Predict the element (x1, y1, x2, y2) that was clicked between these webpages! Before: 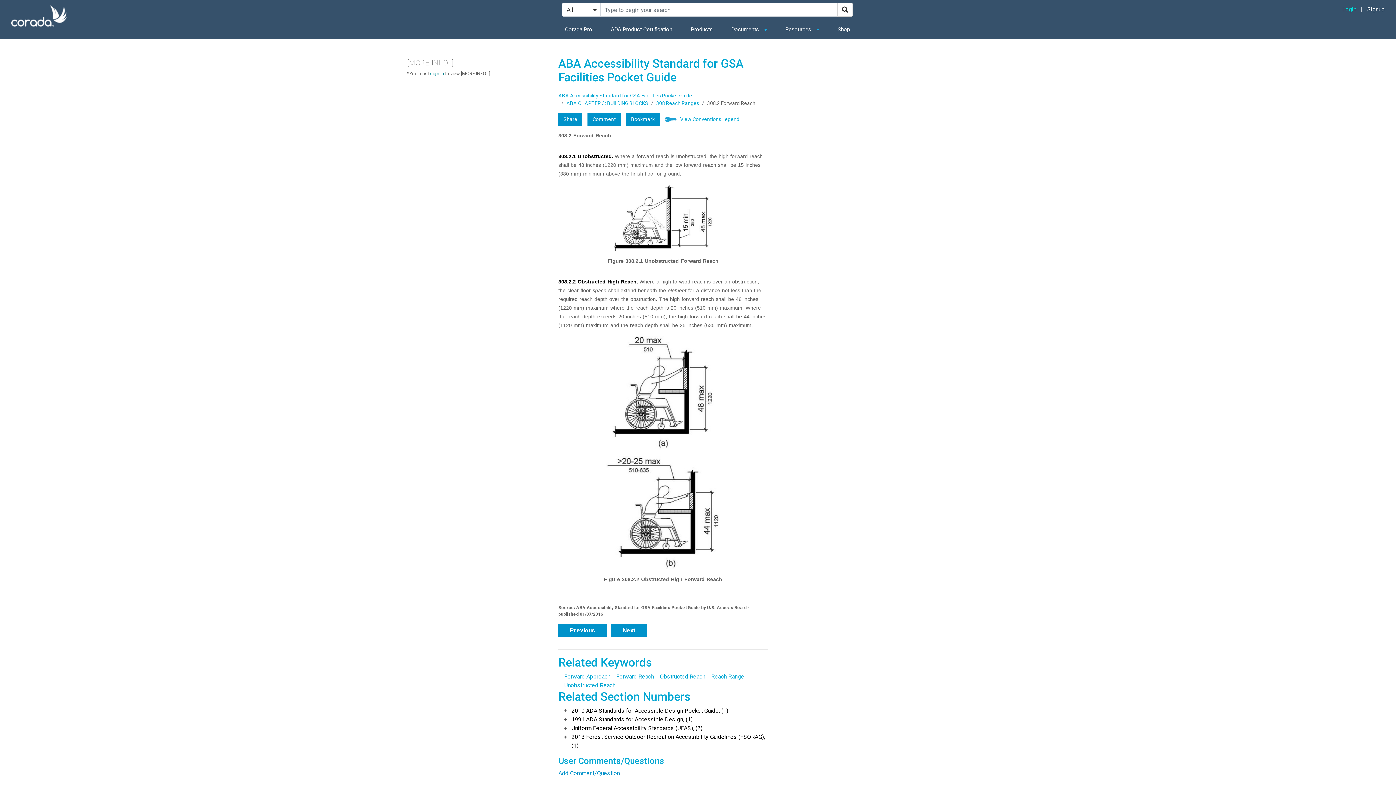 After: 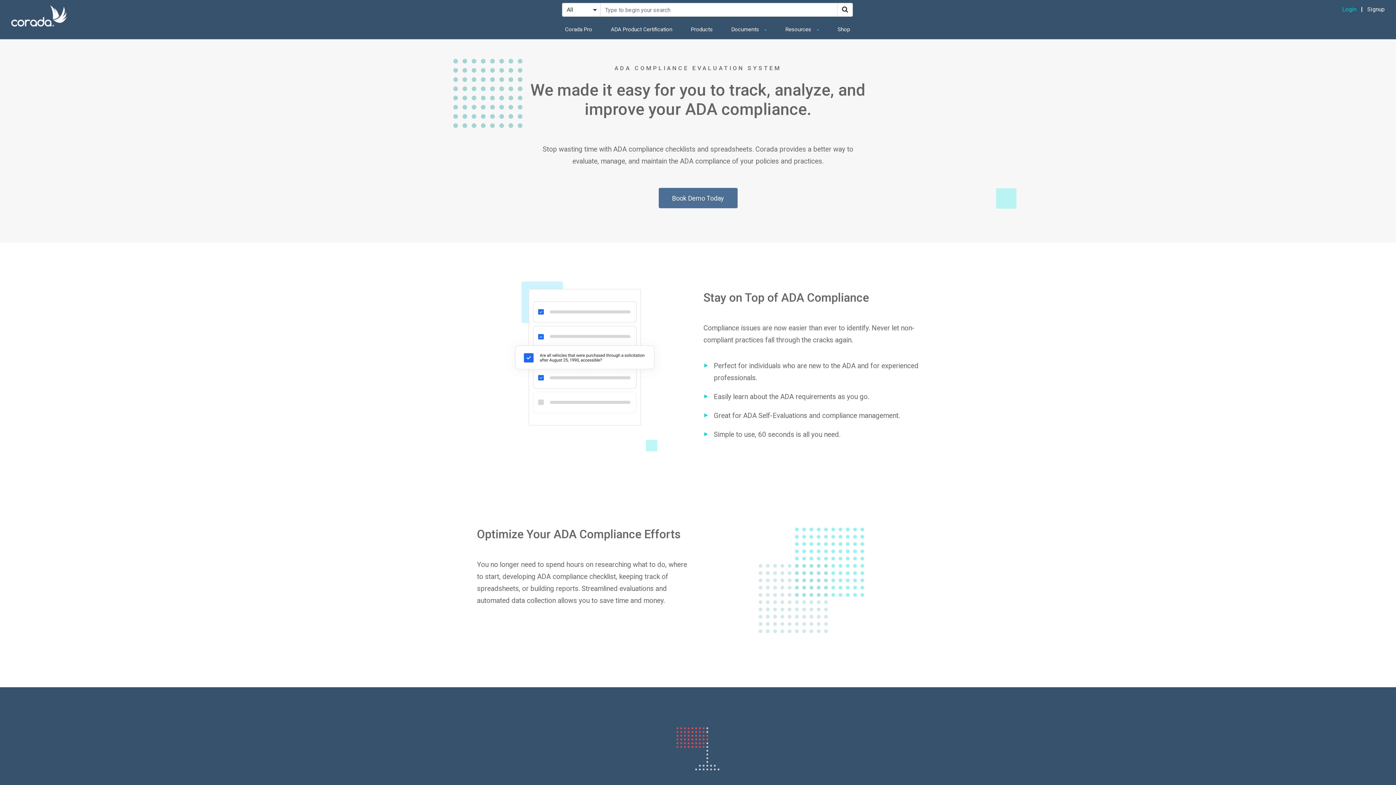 Action: bbox: (562, 22, 595, 36) label: Corada Pro